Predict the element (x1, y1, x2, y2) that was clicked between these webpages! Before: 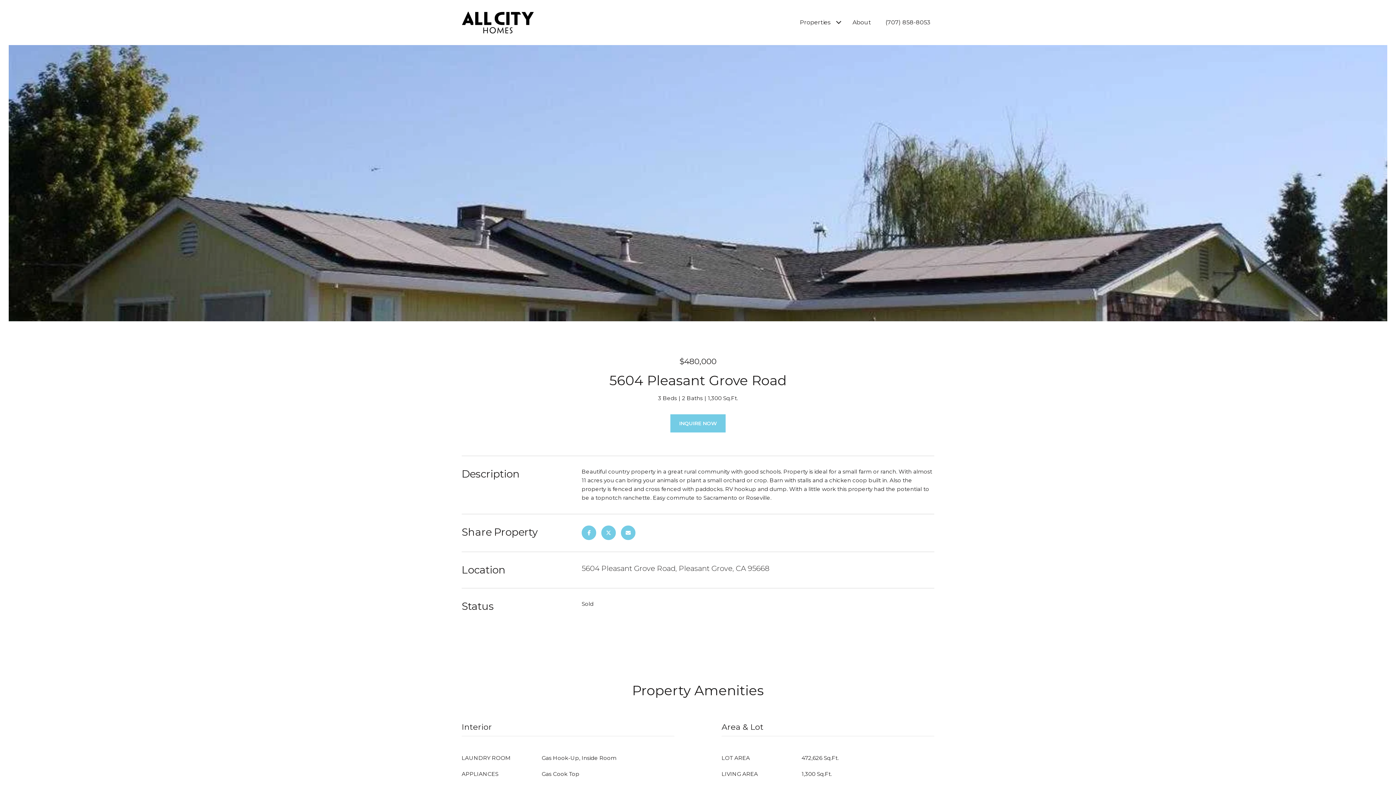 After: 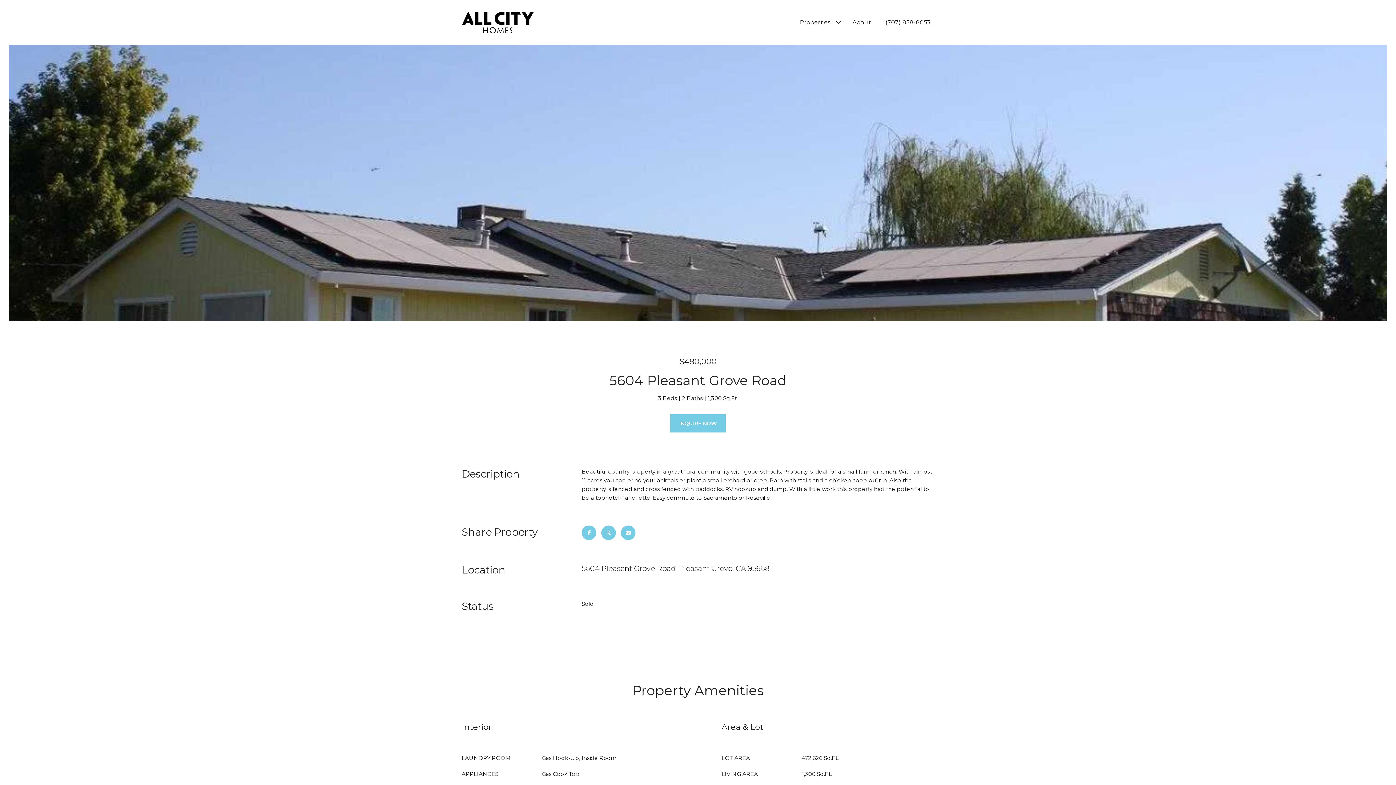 Action: label: (707) 858-8053 bbox: (882, 10, 934, 34)